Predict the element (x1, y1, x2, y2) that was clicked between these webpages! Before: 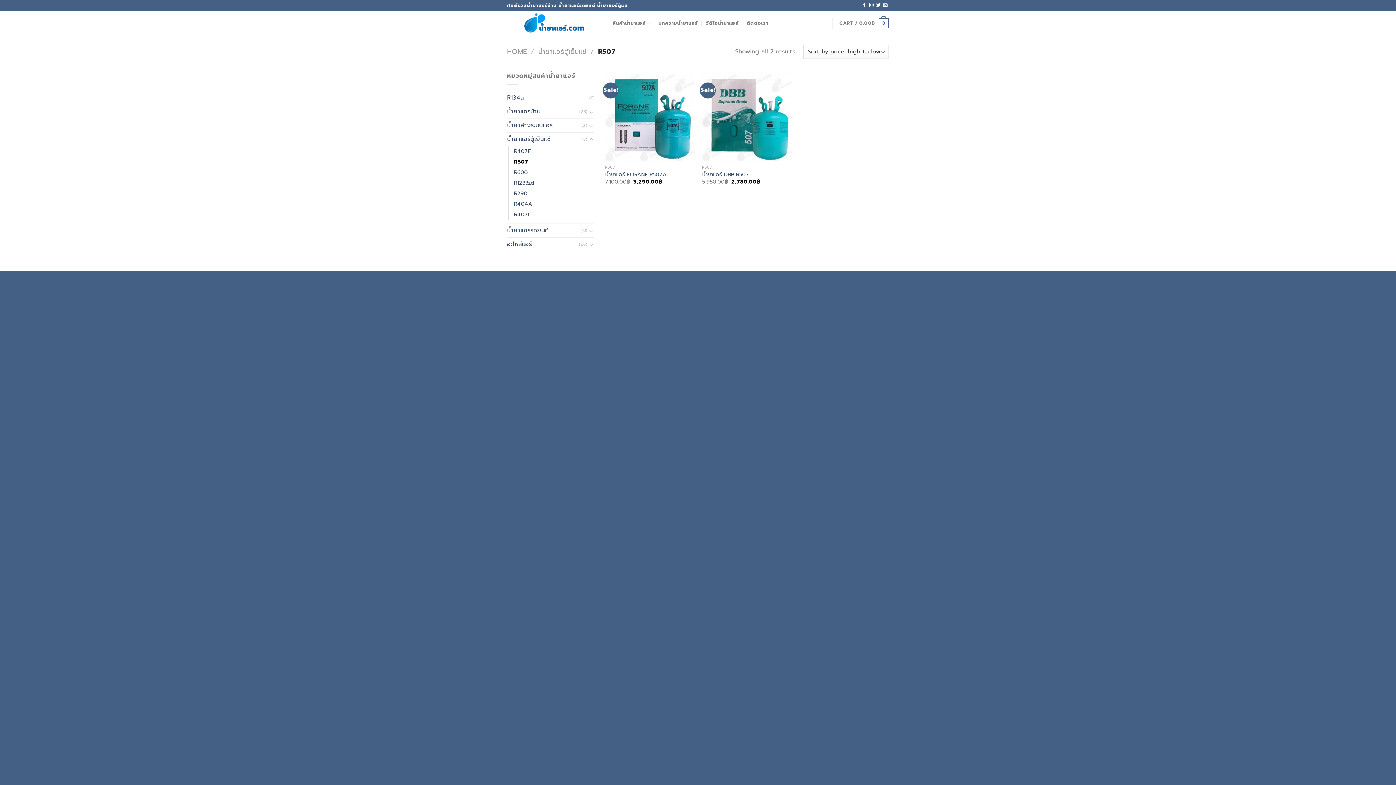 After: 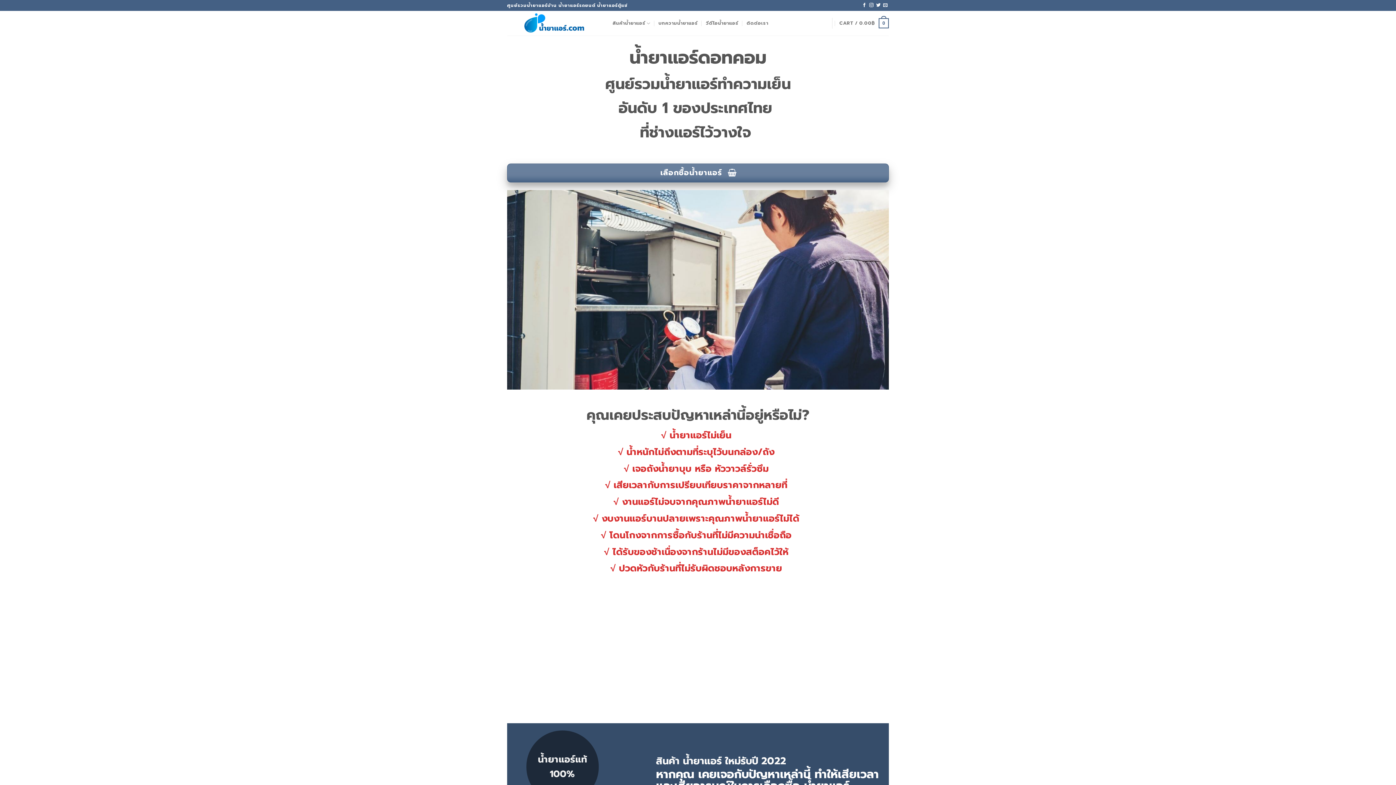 Action: bbox: (507, 11, 601, 35)